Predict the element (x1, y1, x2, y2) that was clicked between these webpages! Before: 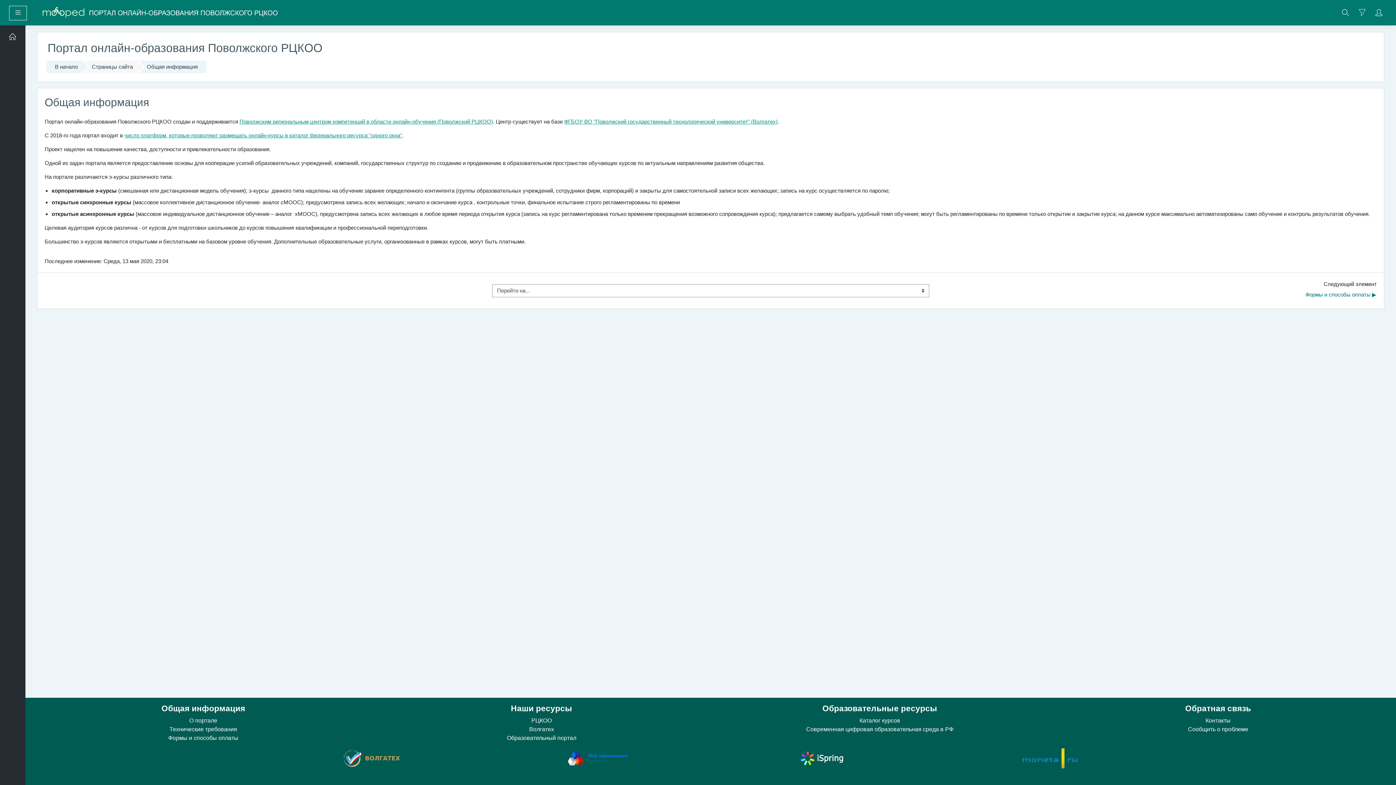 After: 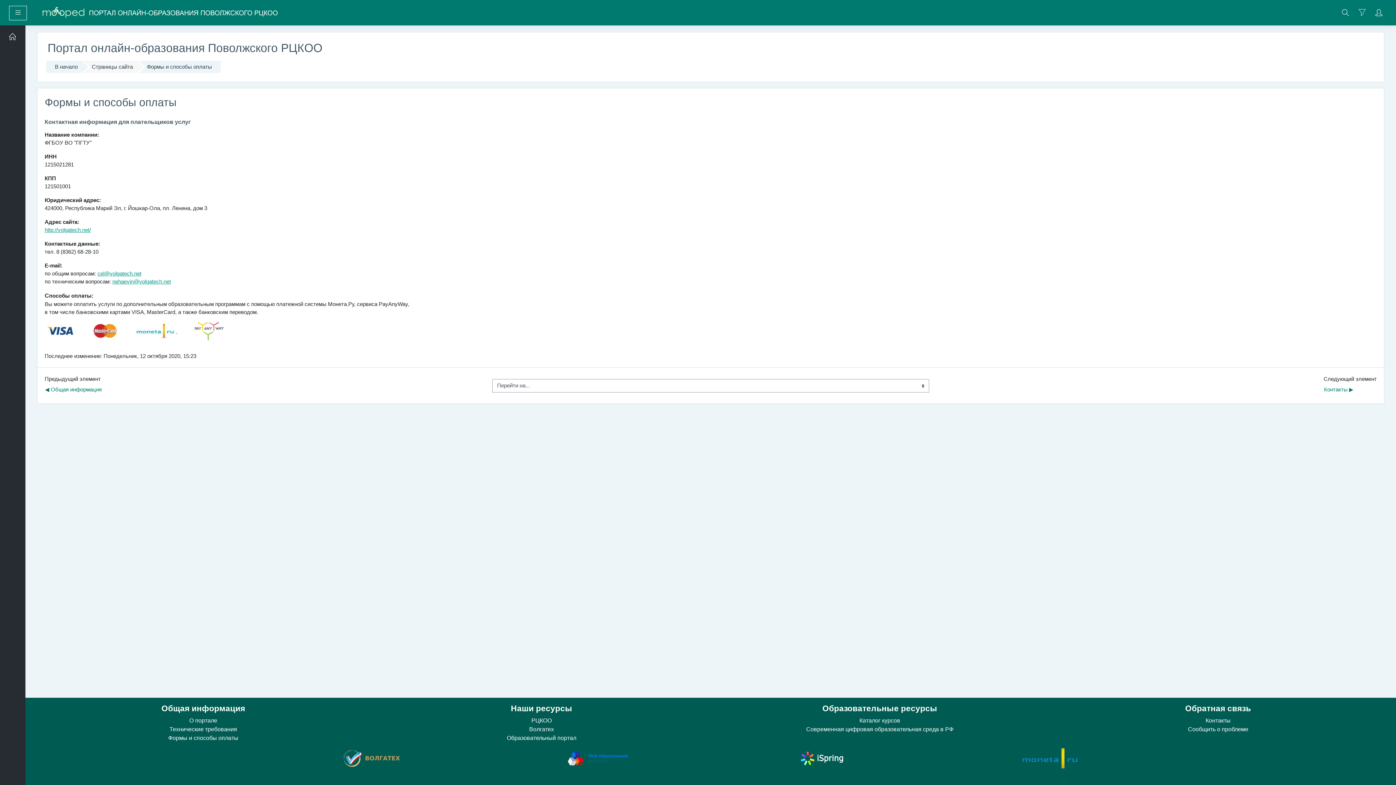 Action: label: Формы и способы оплаты ▶︎ bbox: (1305, 288, 1377, 301)